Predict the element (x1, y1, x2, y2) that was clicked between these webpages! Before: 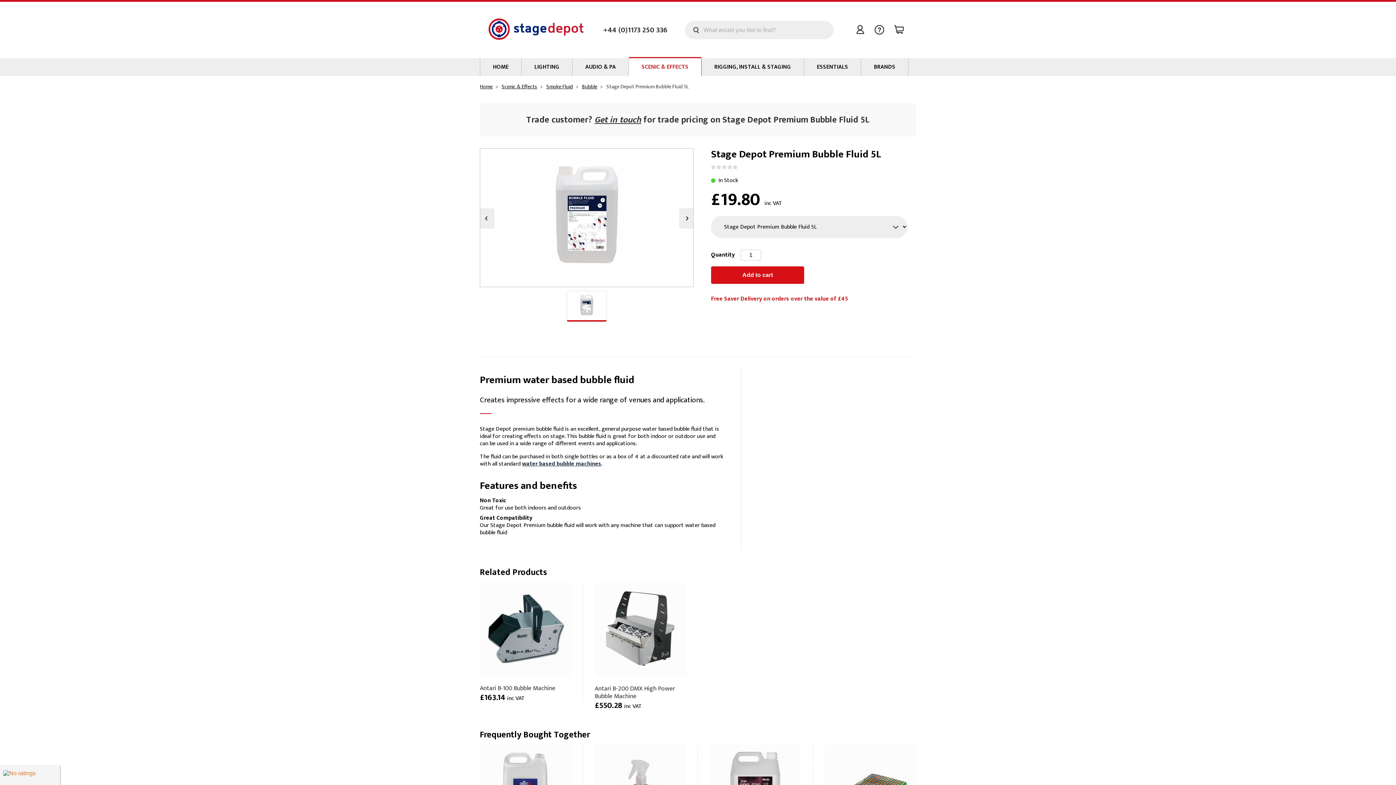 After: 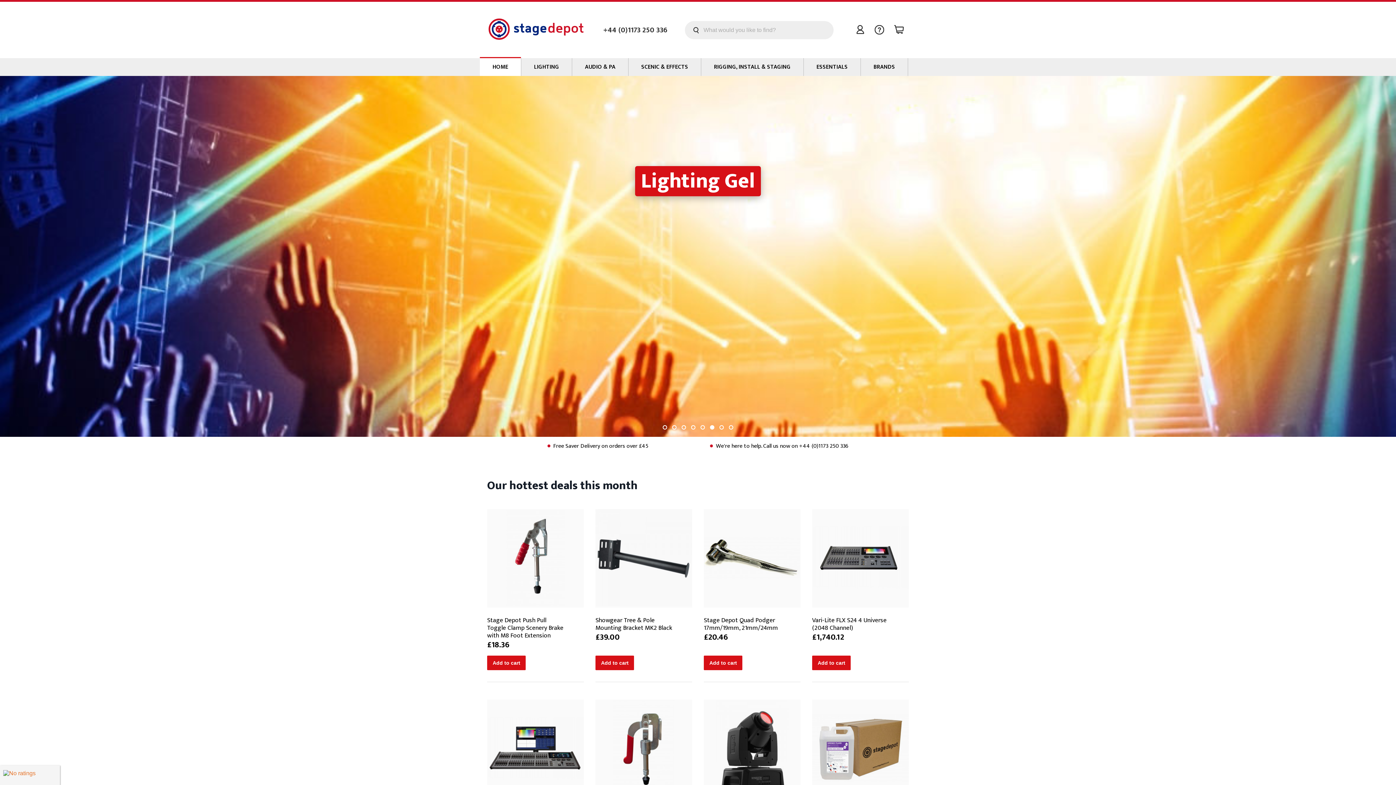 Action: bbox: (487, 17, 586, 42)